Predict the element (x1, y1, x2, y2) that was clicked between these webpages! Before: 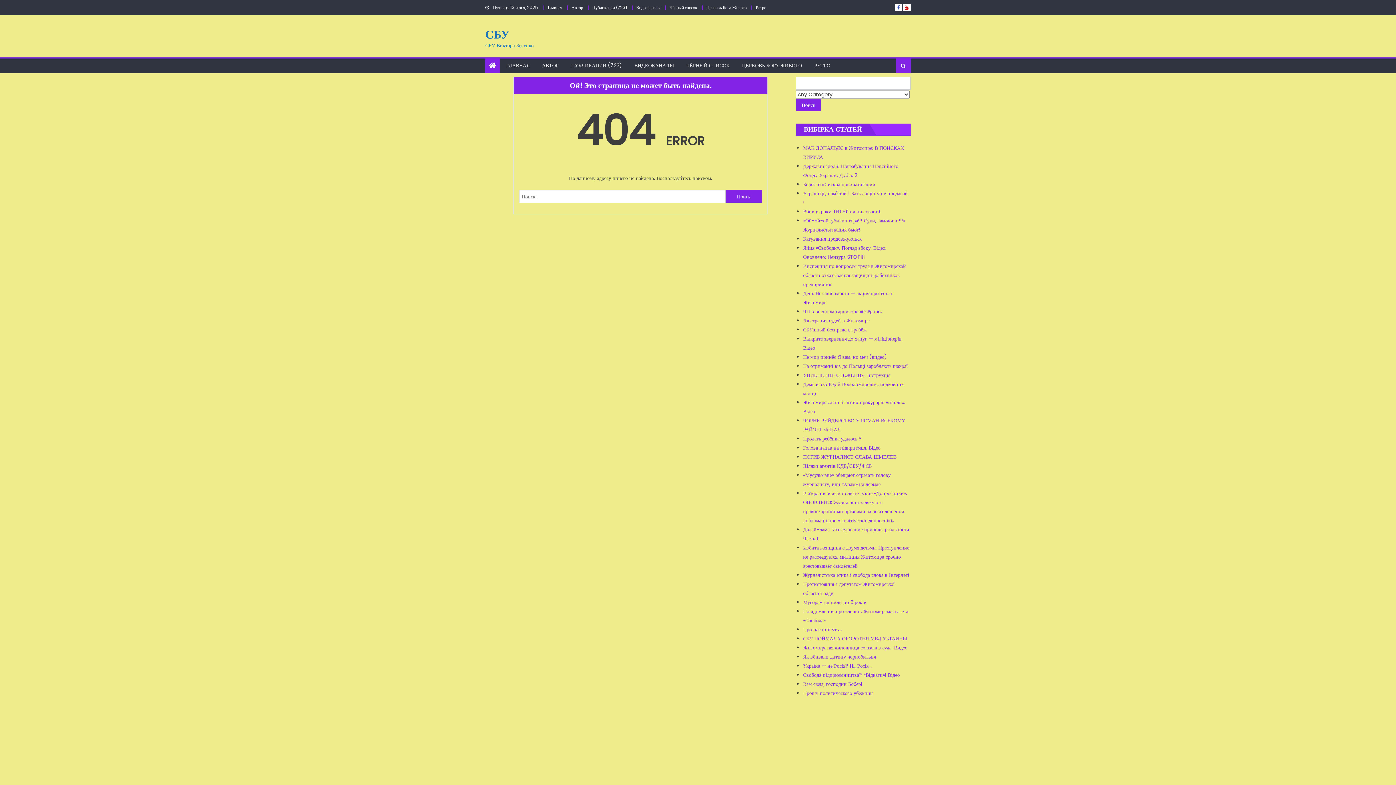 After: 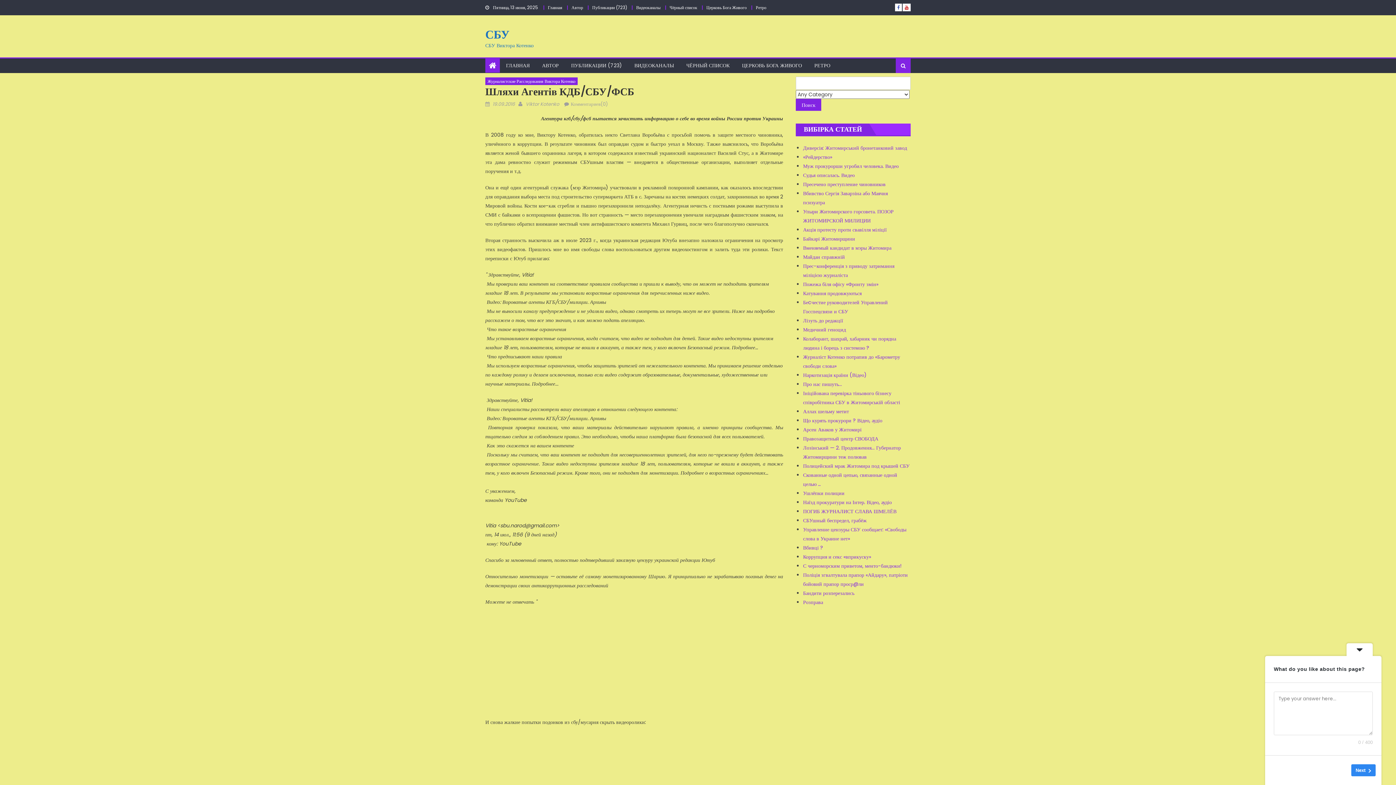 Action: label: Шляхи агентів КДБ/СБУ/ФСБ bbox: (803, 462, 872, 469)